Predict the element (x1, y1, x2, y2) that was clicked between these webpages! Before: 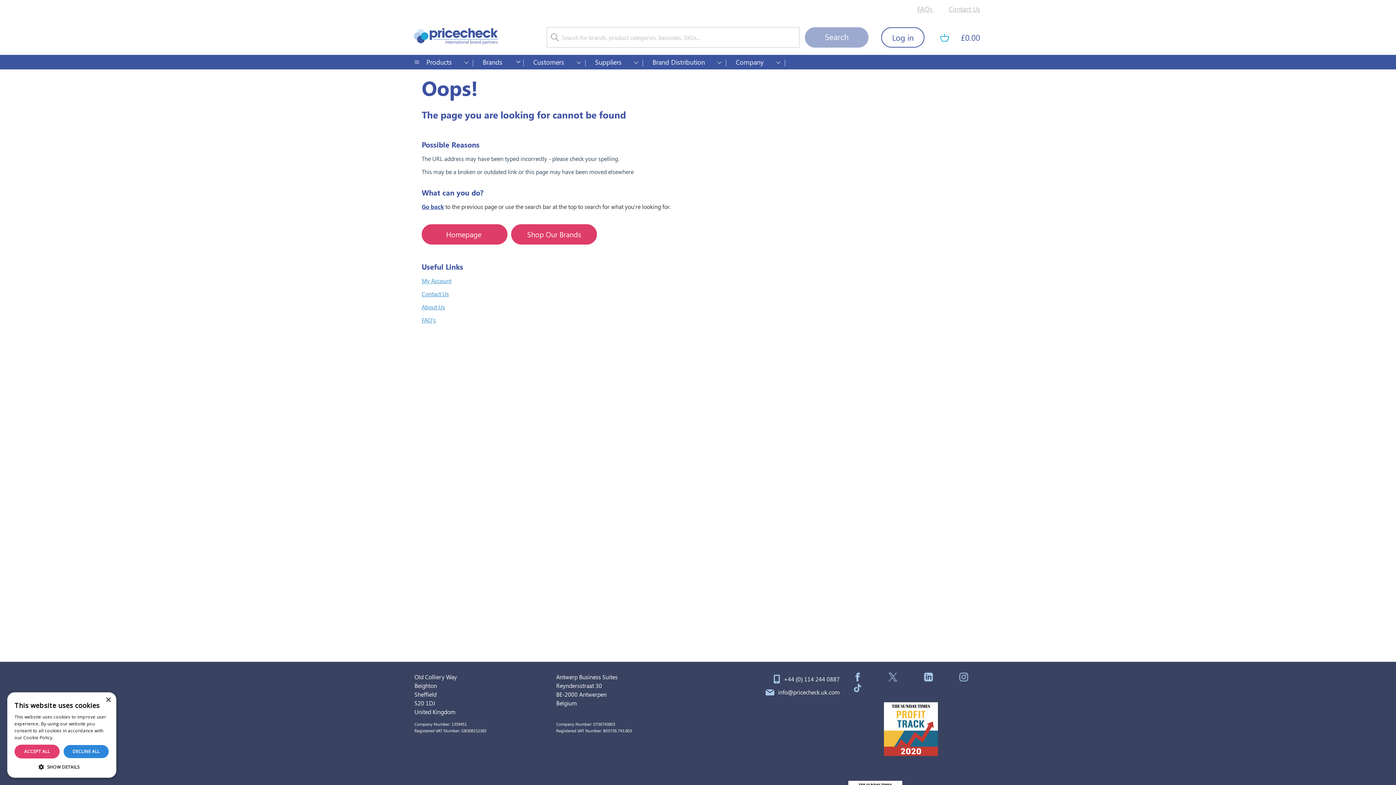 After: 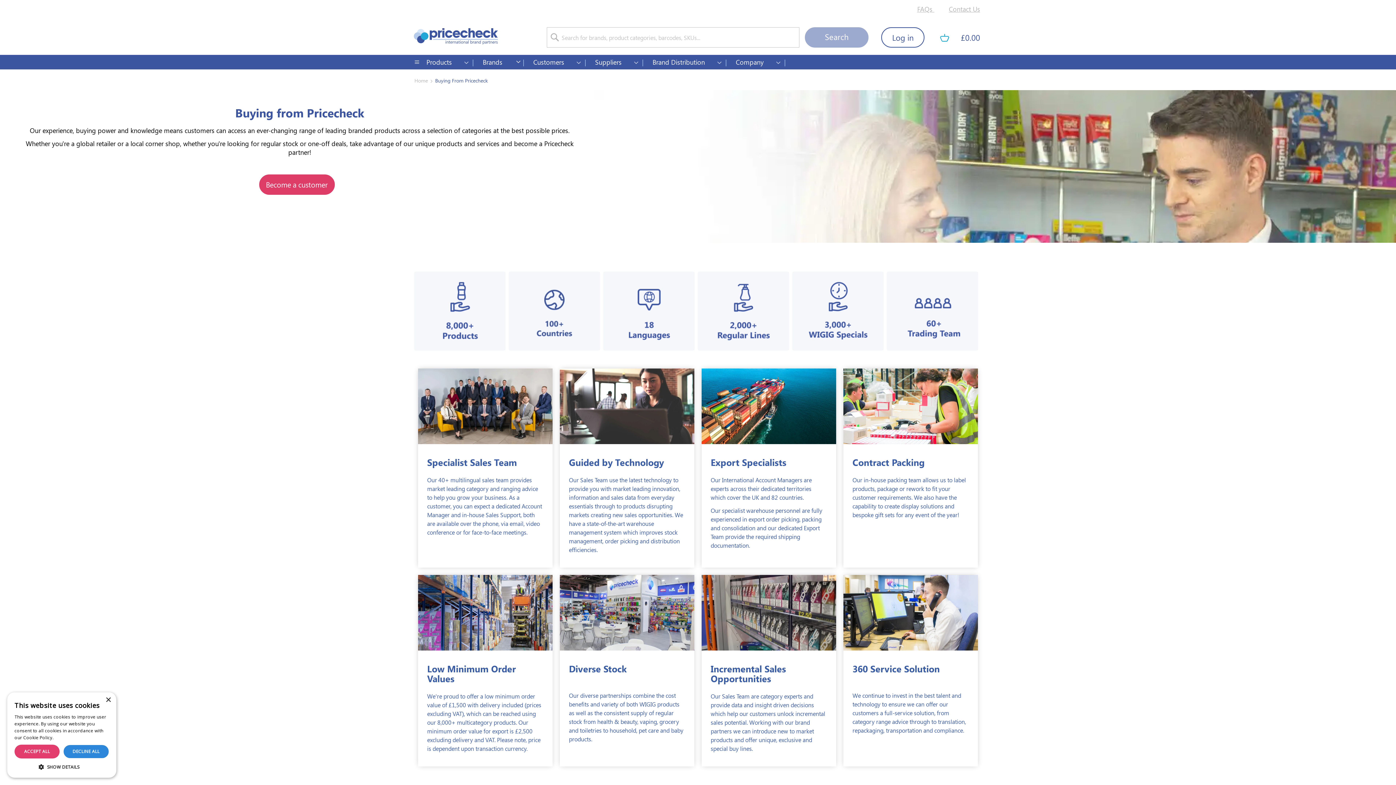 Action: label: Customers bbox: (524, 54, 586, 69)